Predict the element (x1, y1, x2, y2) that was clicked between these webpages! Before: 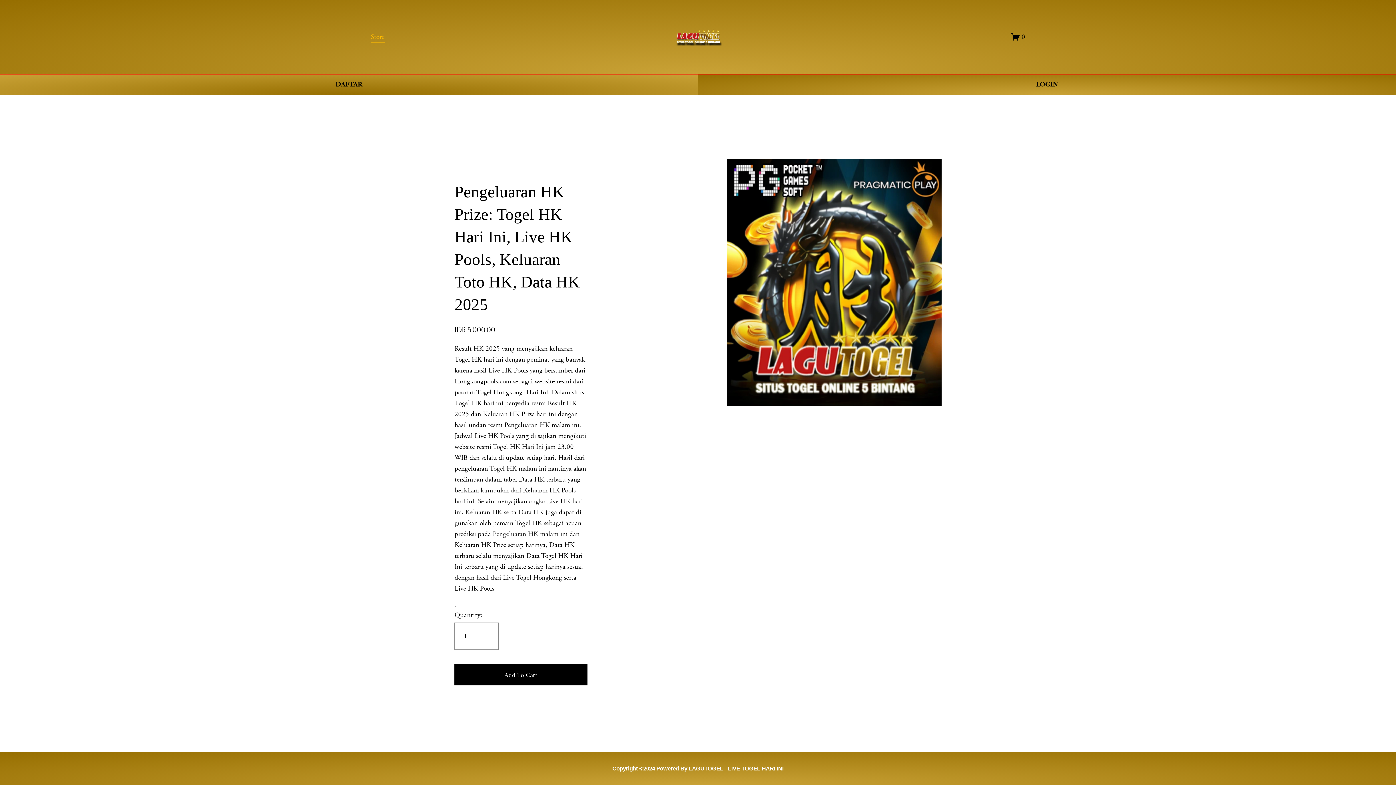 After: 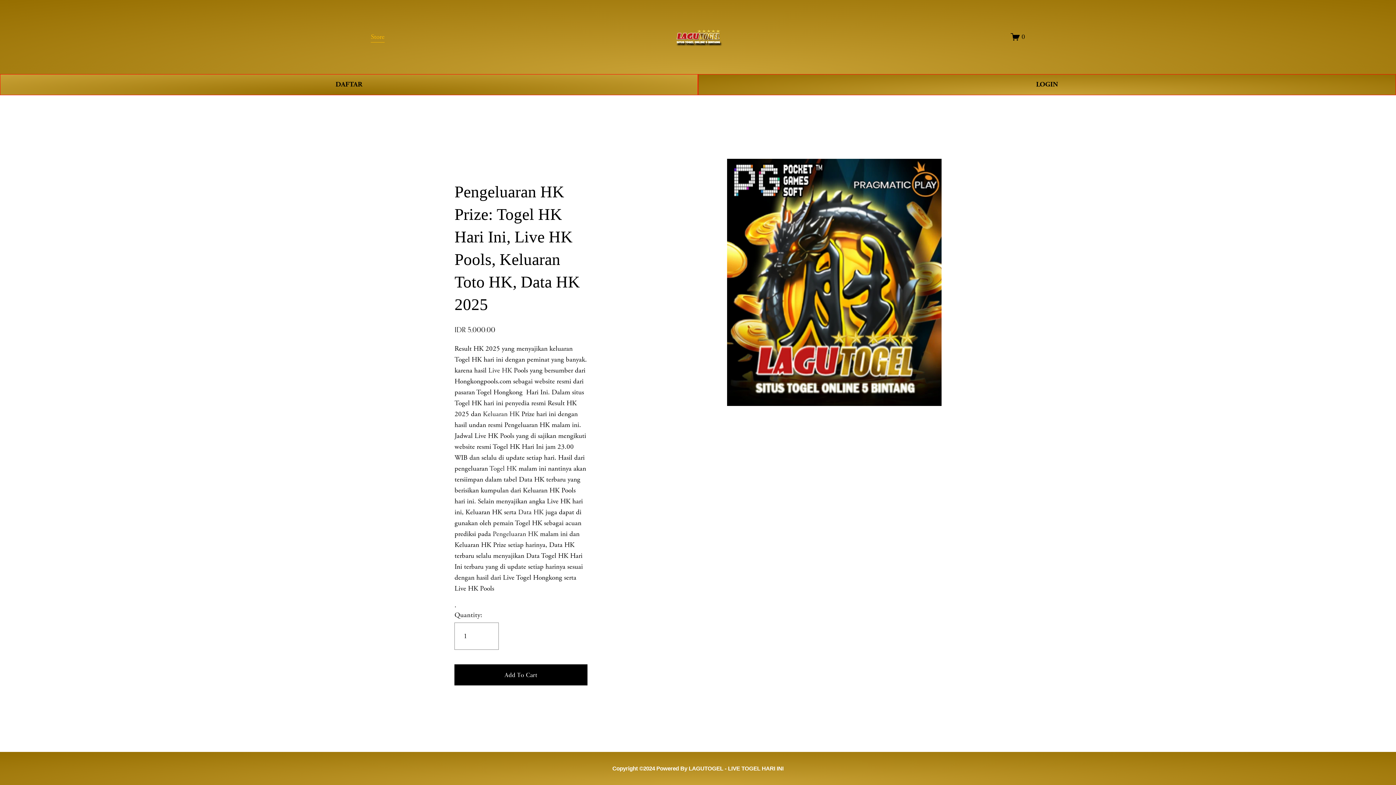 Action: label: Keluaran HK bbox: (483, 409, 519, 418)